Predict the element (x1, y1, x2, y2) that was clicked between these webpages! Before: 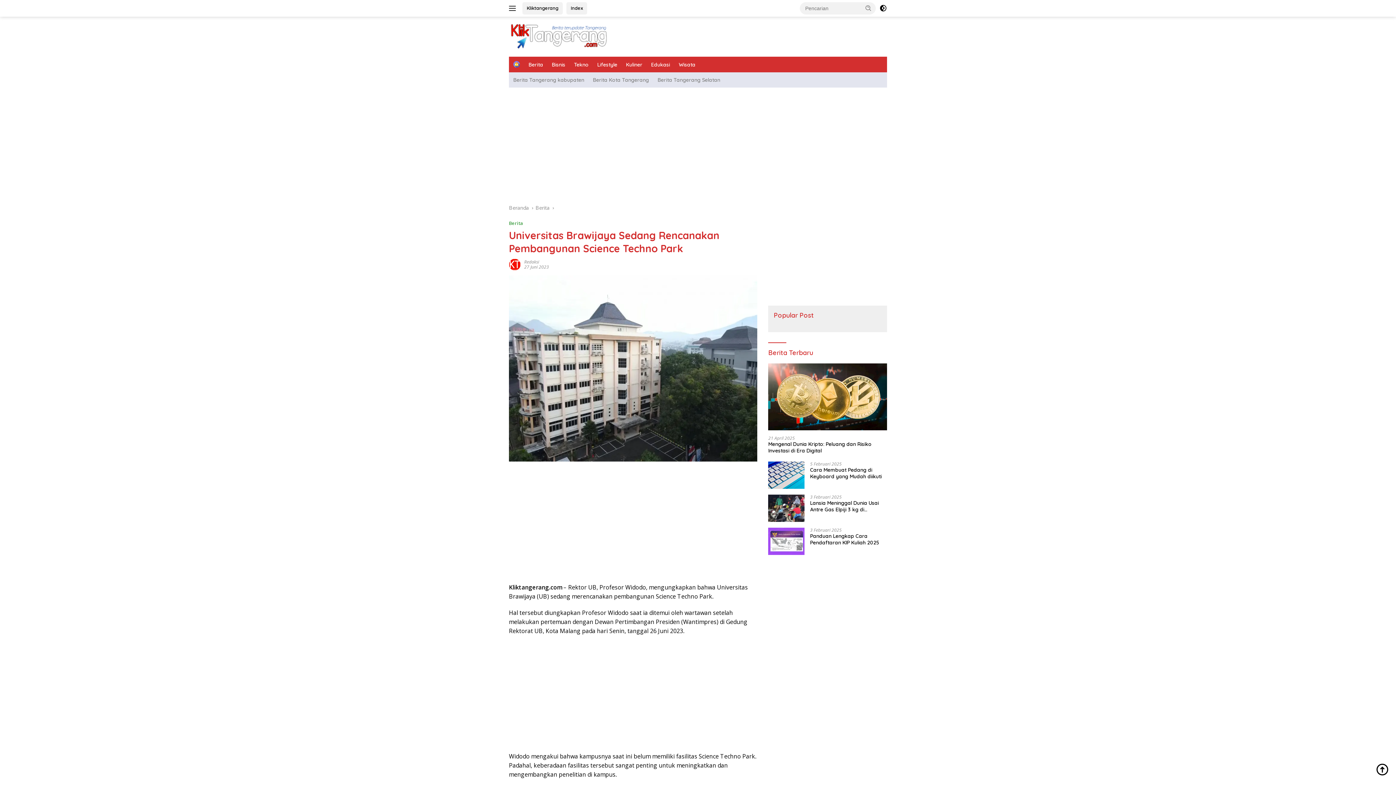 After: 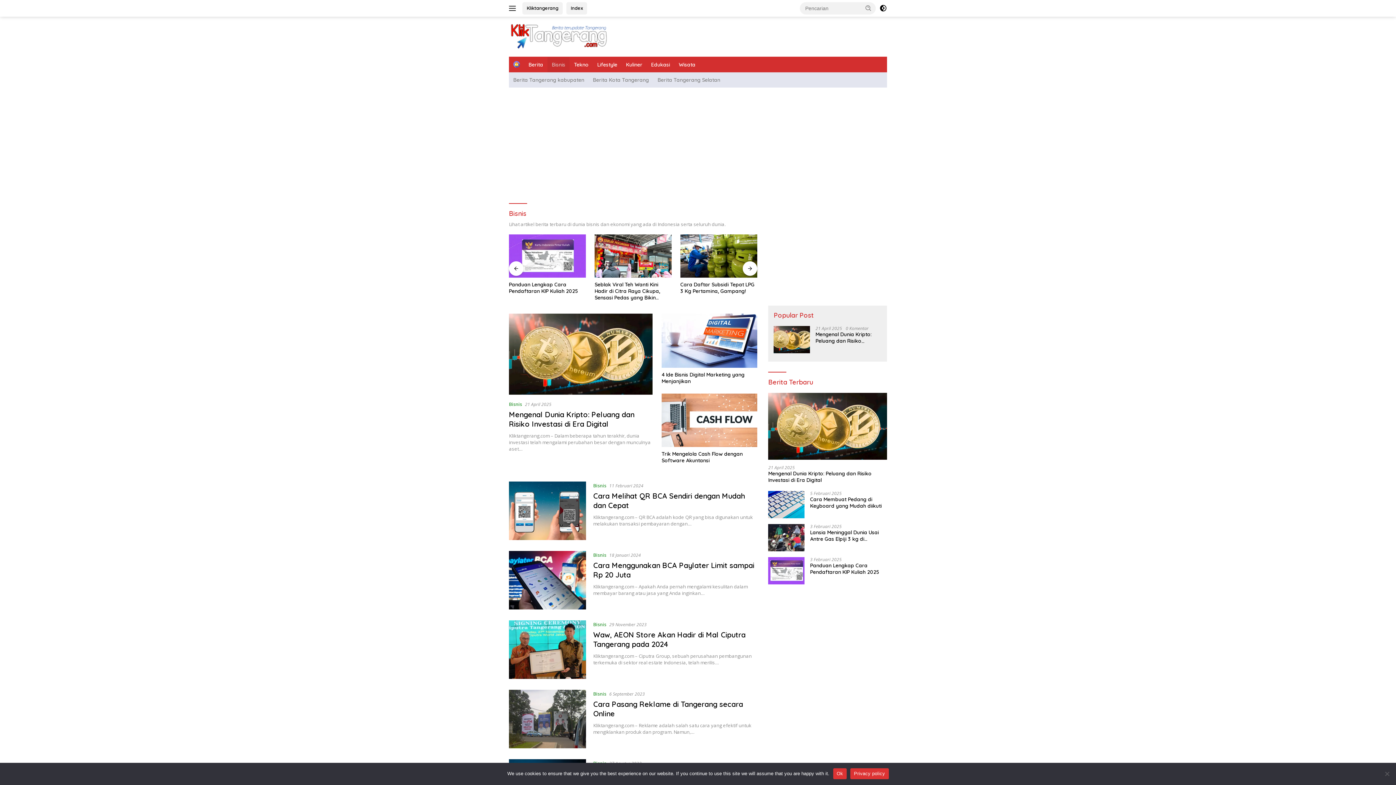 Action: label: Bisnis bbox: (547, 57, 569, 72)